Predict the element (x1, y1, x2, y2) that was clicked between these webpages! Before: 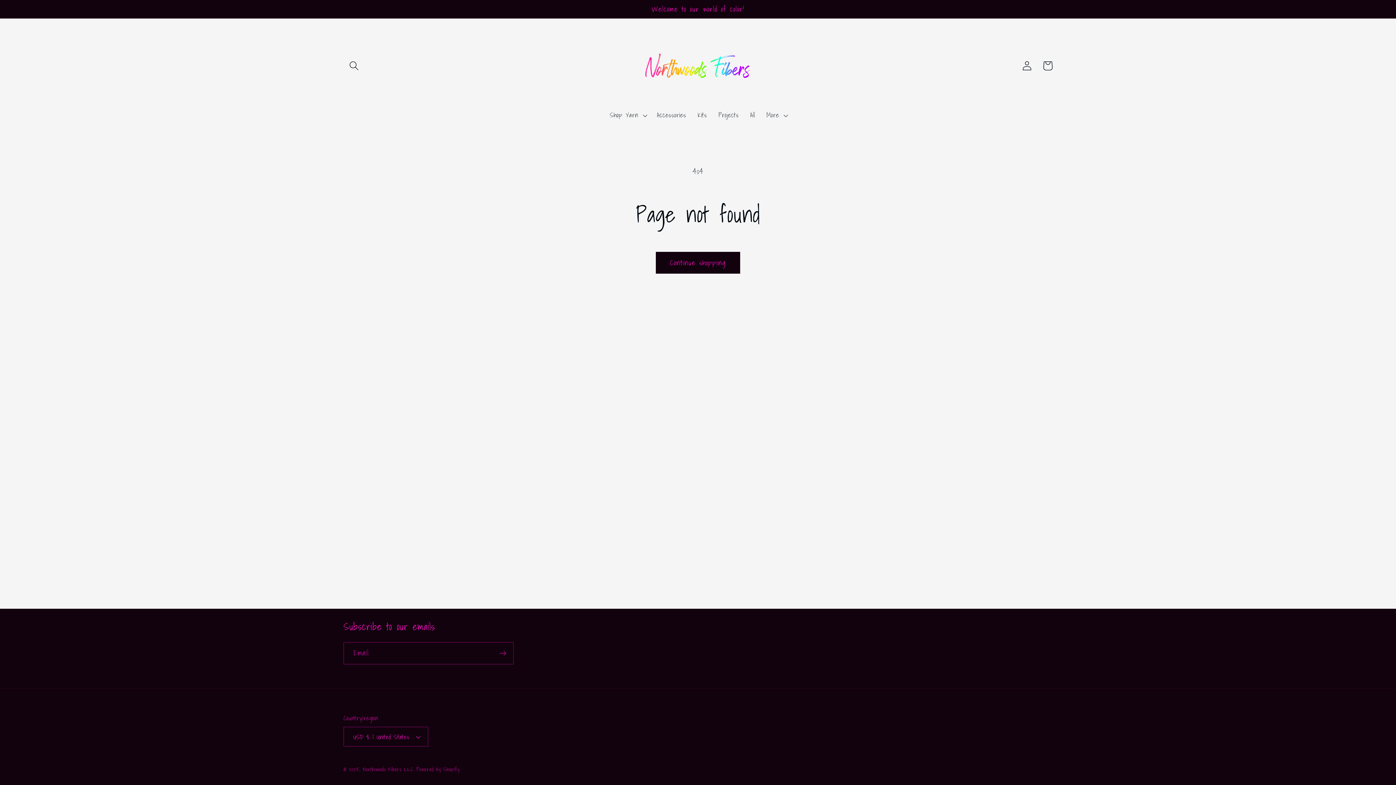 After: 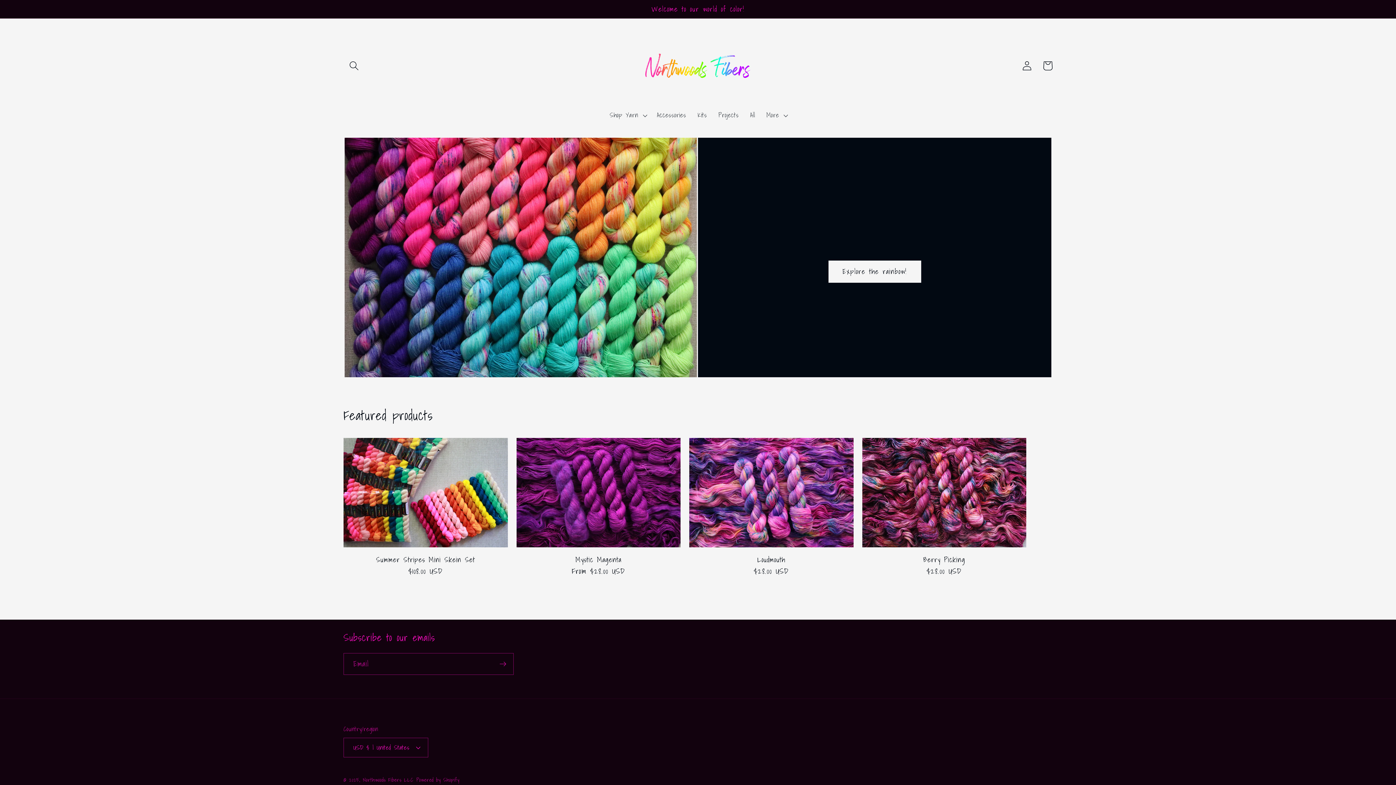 Action: bbox: (363, 765, 413, 773) label: Northwoods Fibers LLC